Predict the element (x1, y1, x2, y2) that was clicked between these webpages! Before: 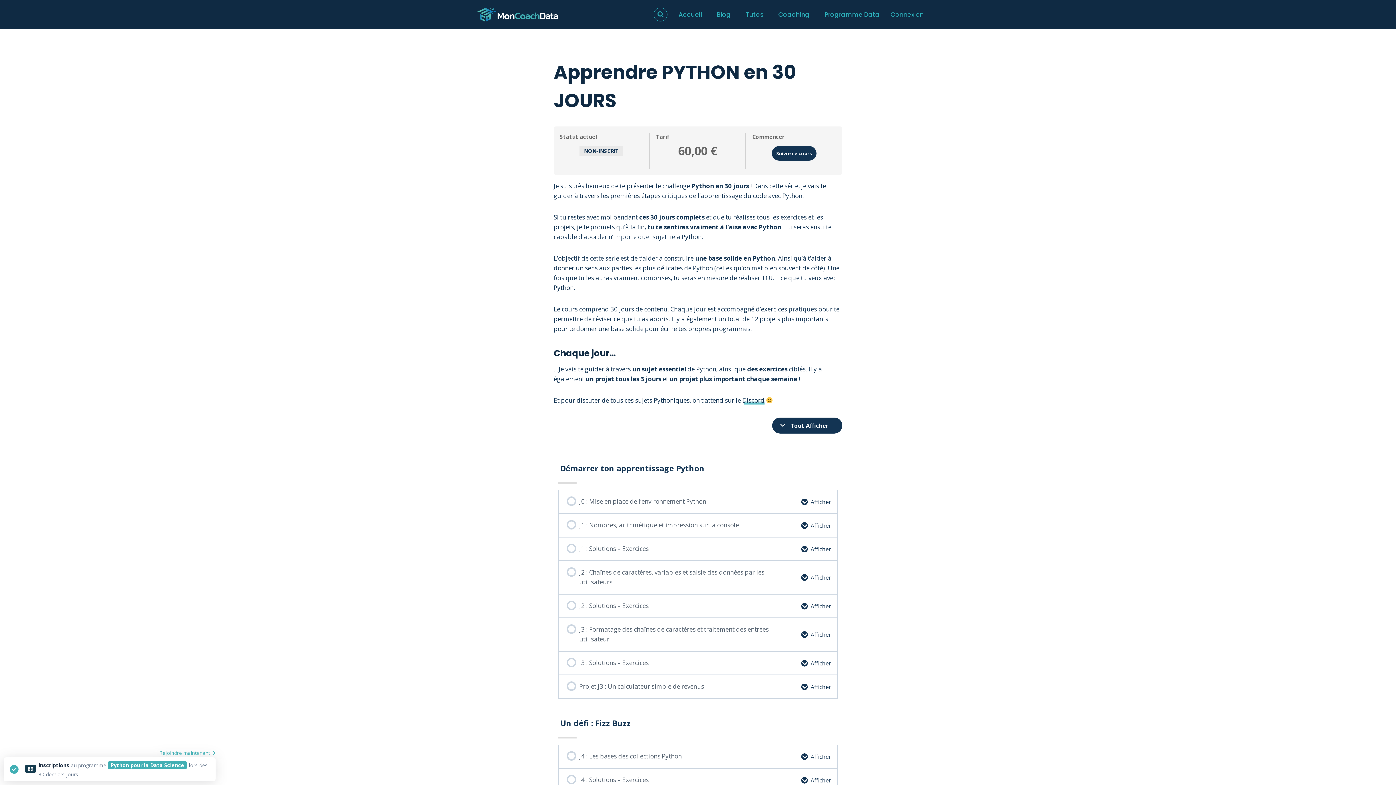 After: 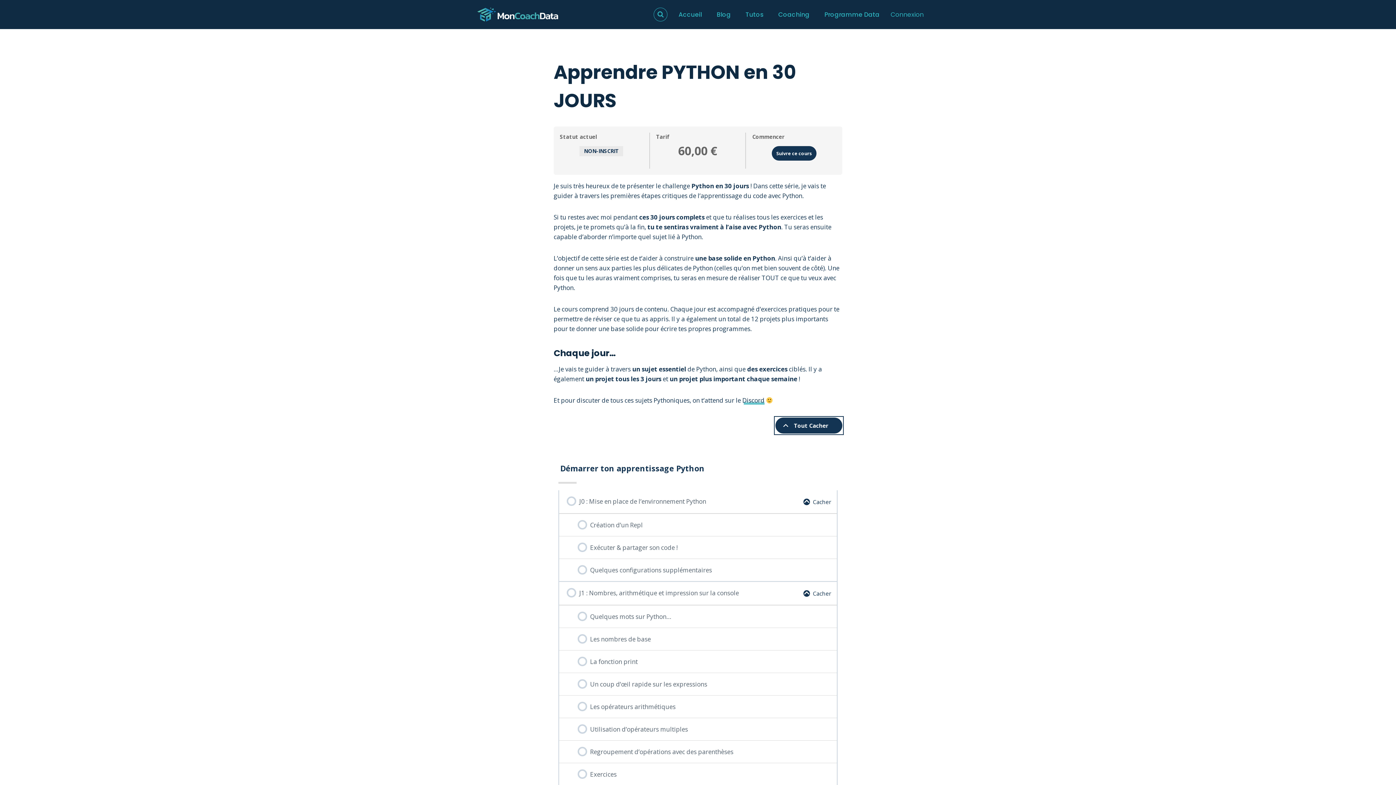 Action: bbox: (772, 417, 842, 433) label: Tout Afficher
Leçons